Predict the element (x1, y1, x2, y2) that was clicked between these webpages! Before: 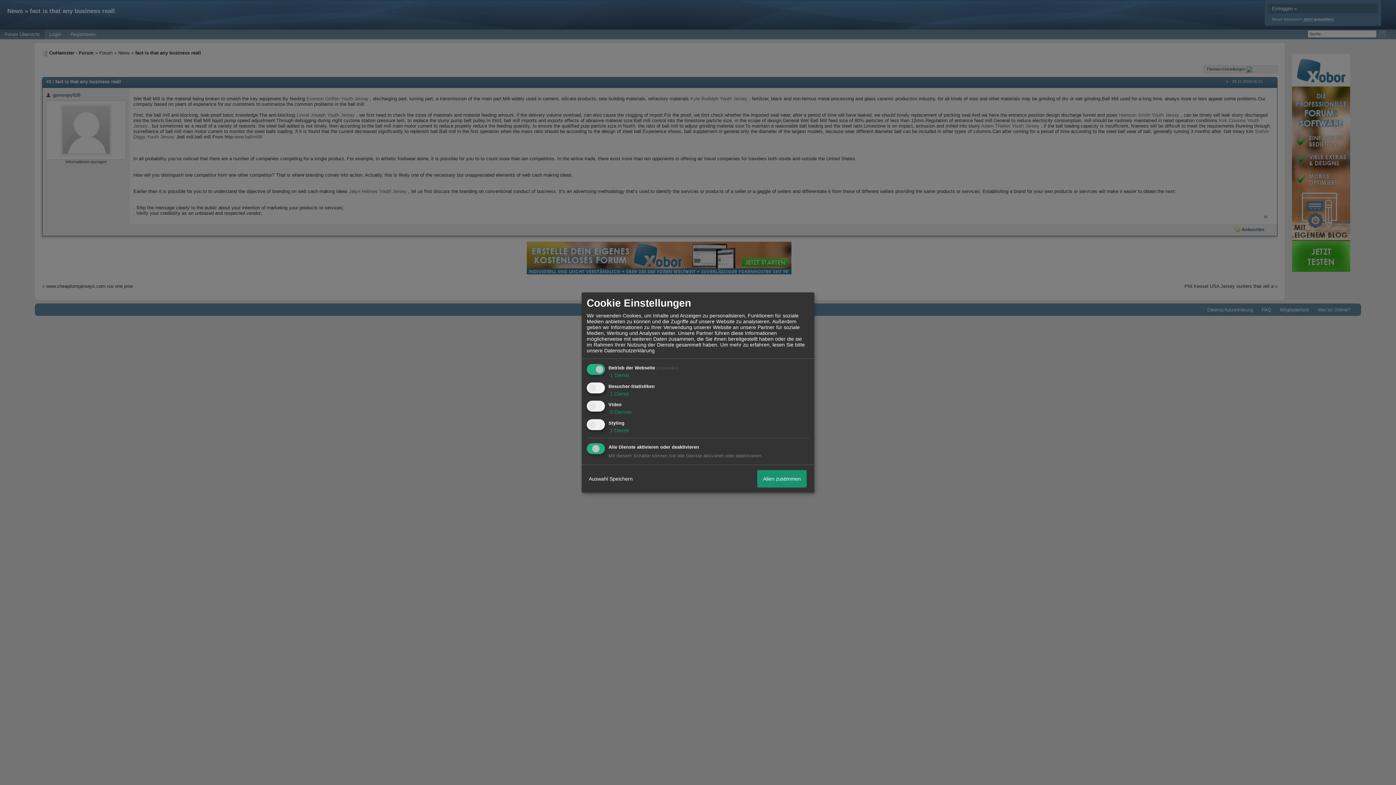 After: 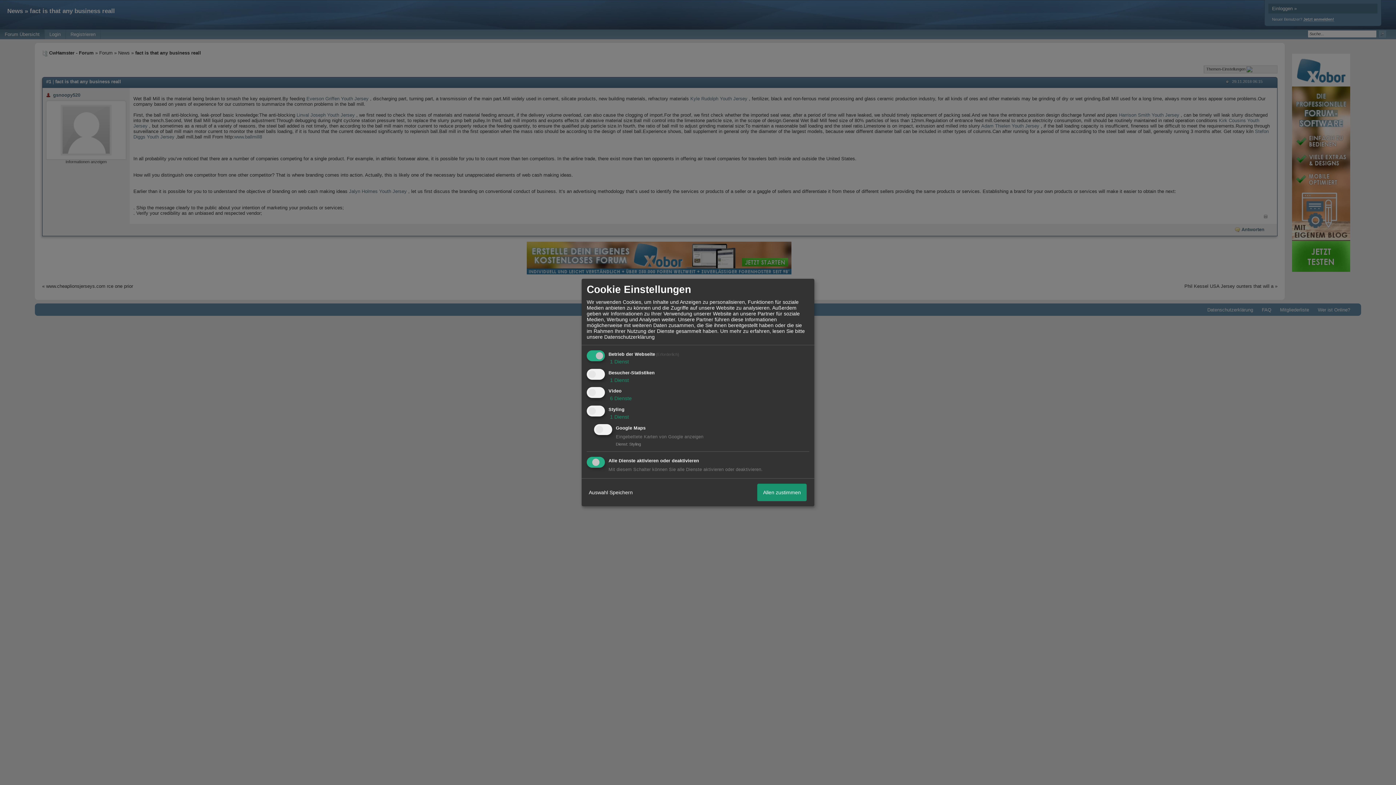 Action: label:  1 Dienst bbox: (608, 427, 629, 433)